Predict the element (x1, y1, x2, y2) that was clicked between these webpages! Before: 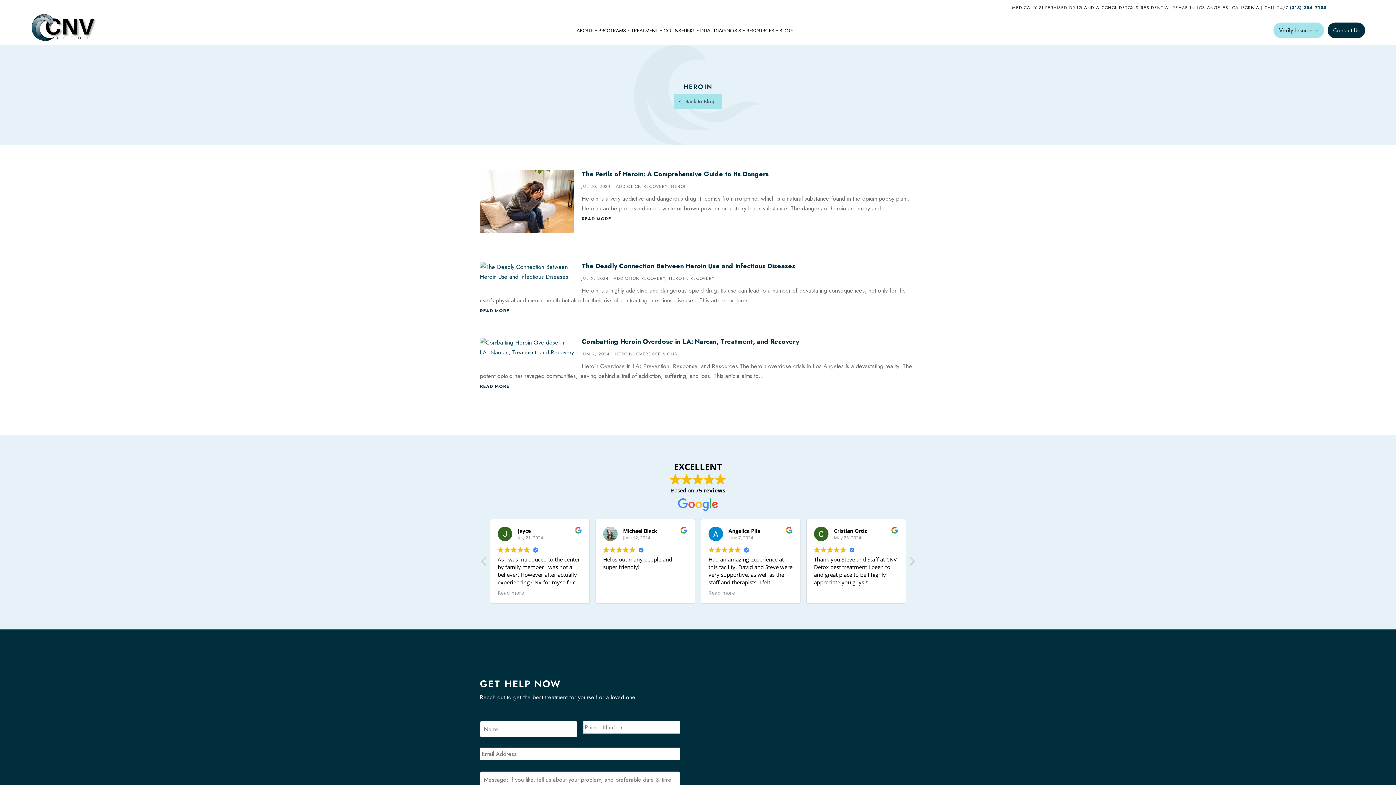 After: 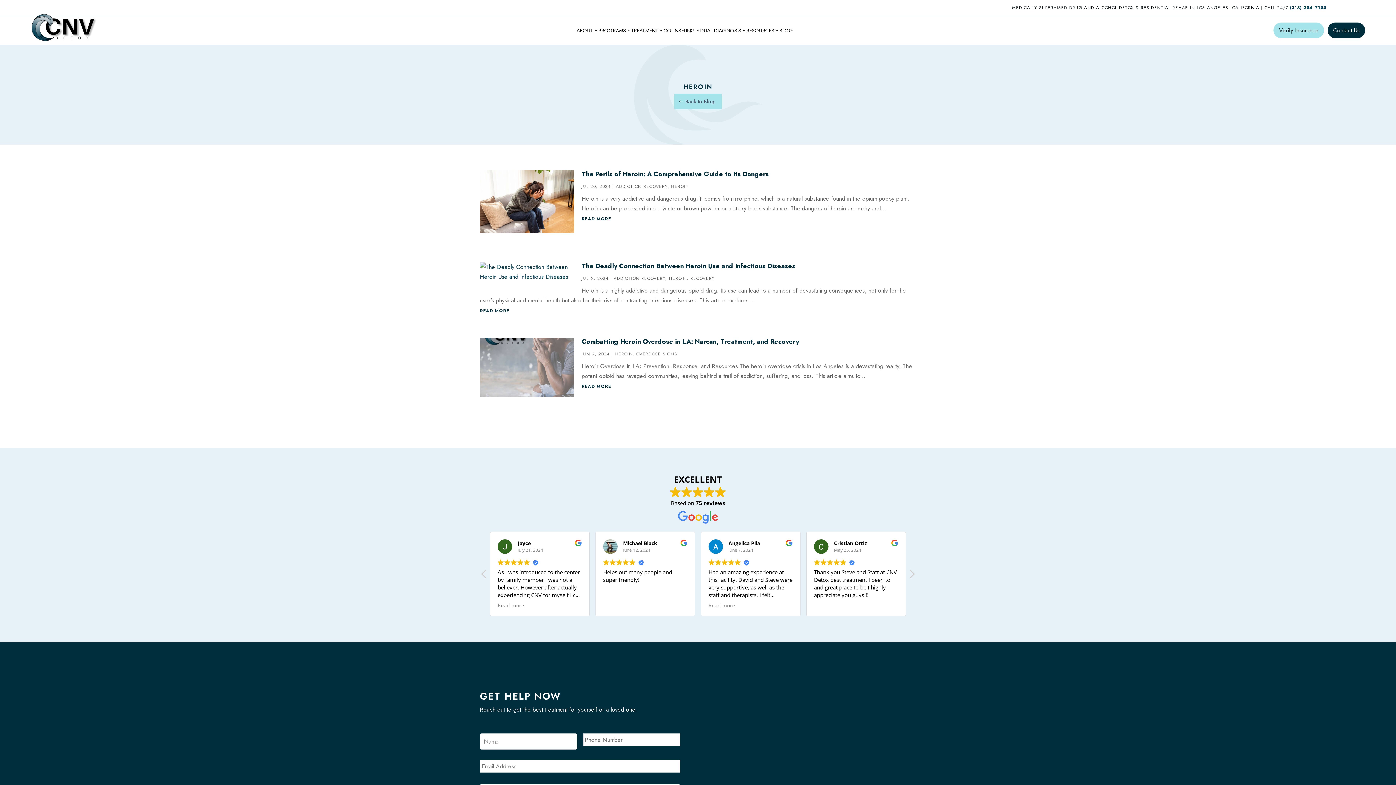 Action: bbox: (669, 275, 686, 281) label: HEROIN